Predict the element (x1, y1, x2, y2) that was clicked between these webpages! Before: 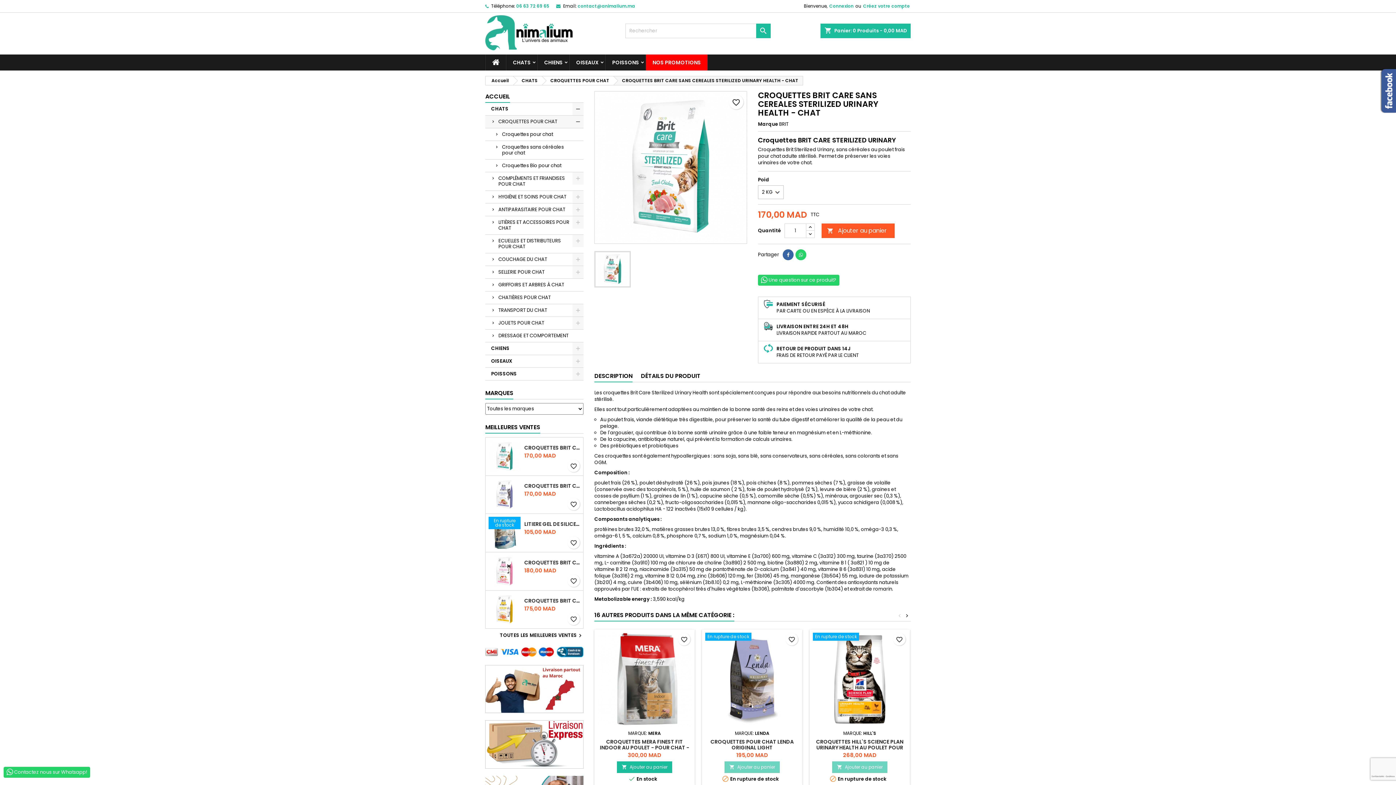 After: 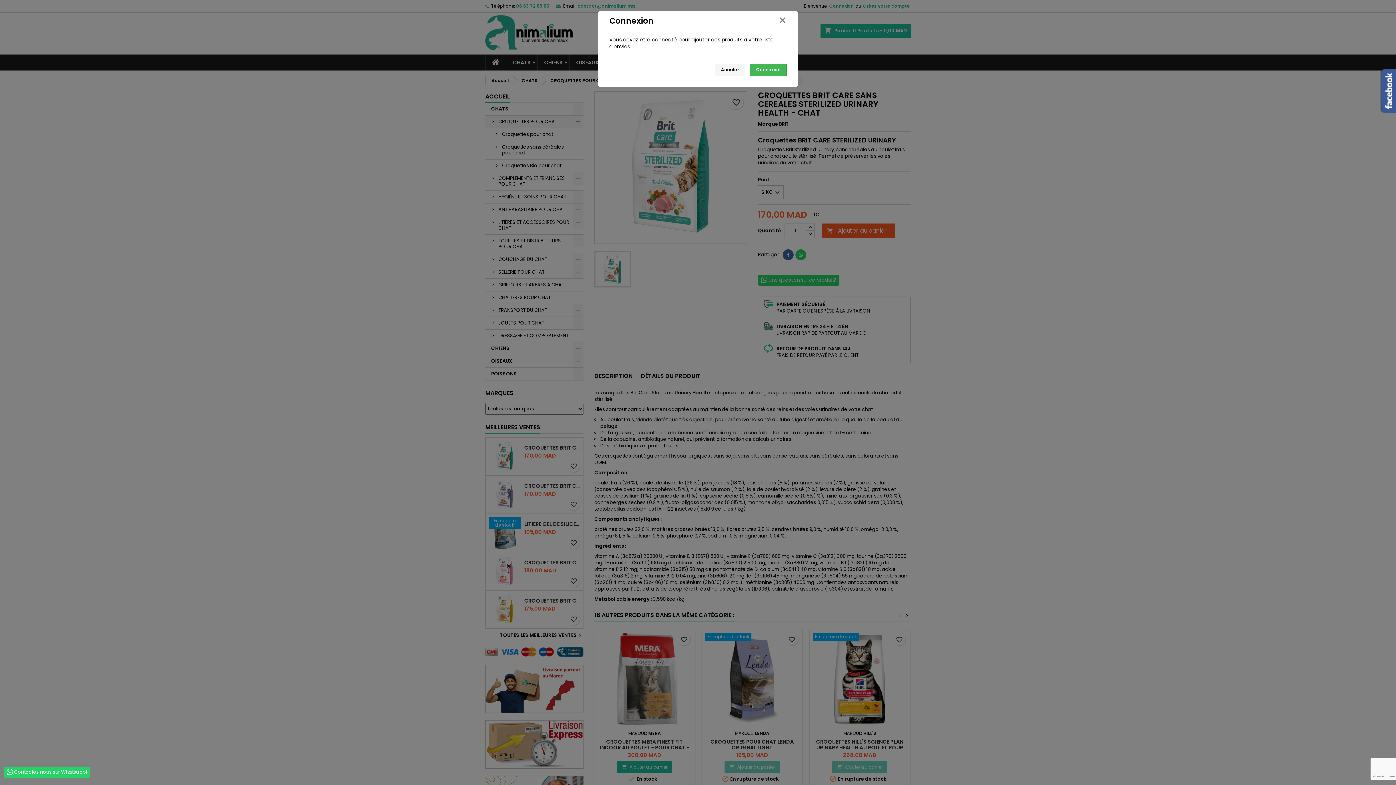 Action: bbox: (567, 574, 580, 587) label: favorite_border